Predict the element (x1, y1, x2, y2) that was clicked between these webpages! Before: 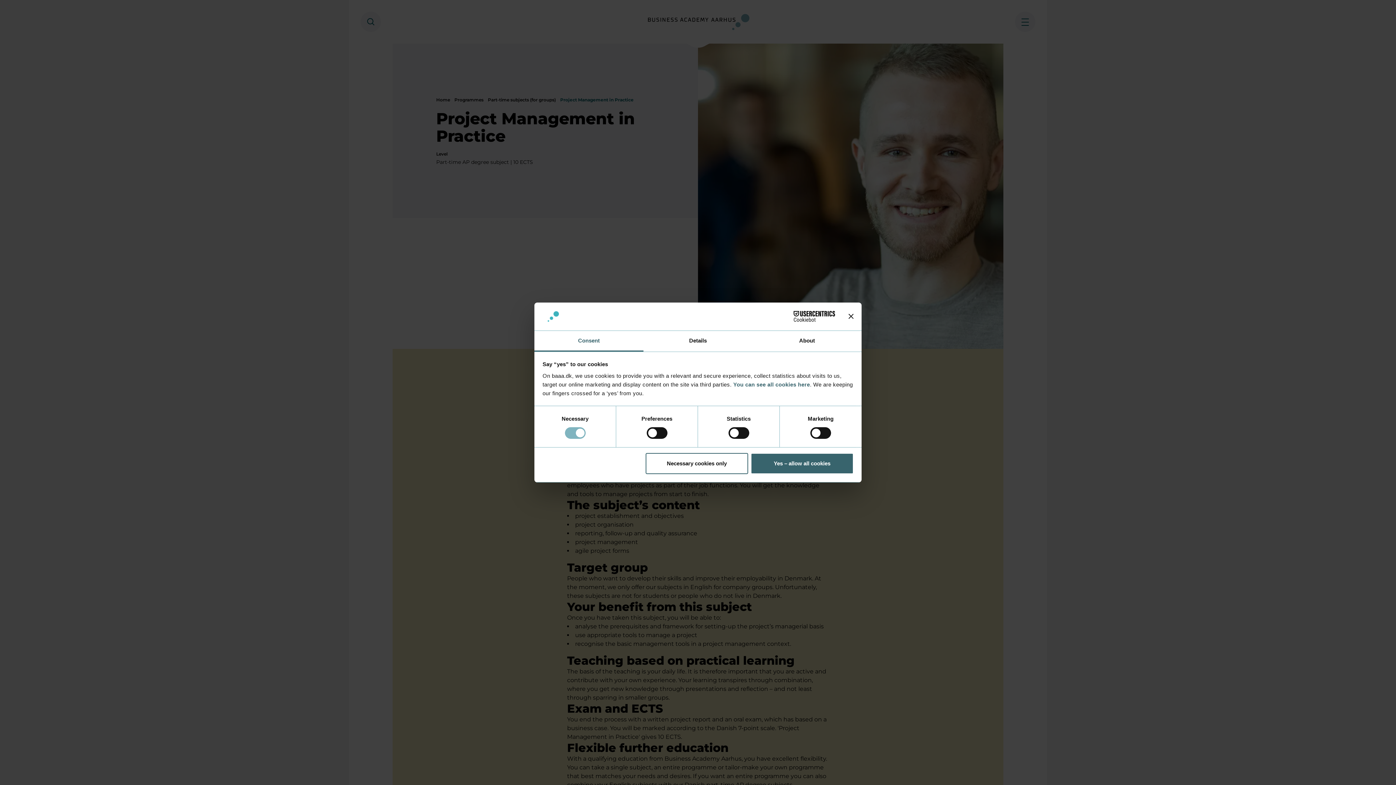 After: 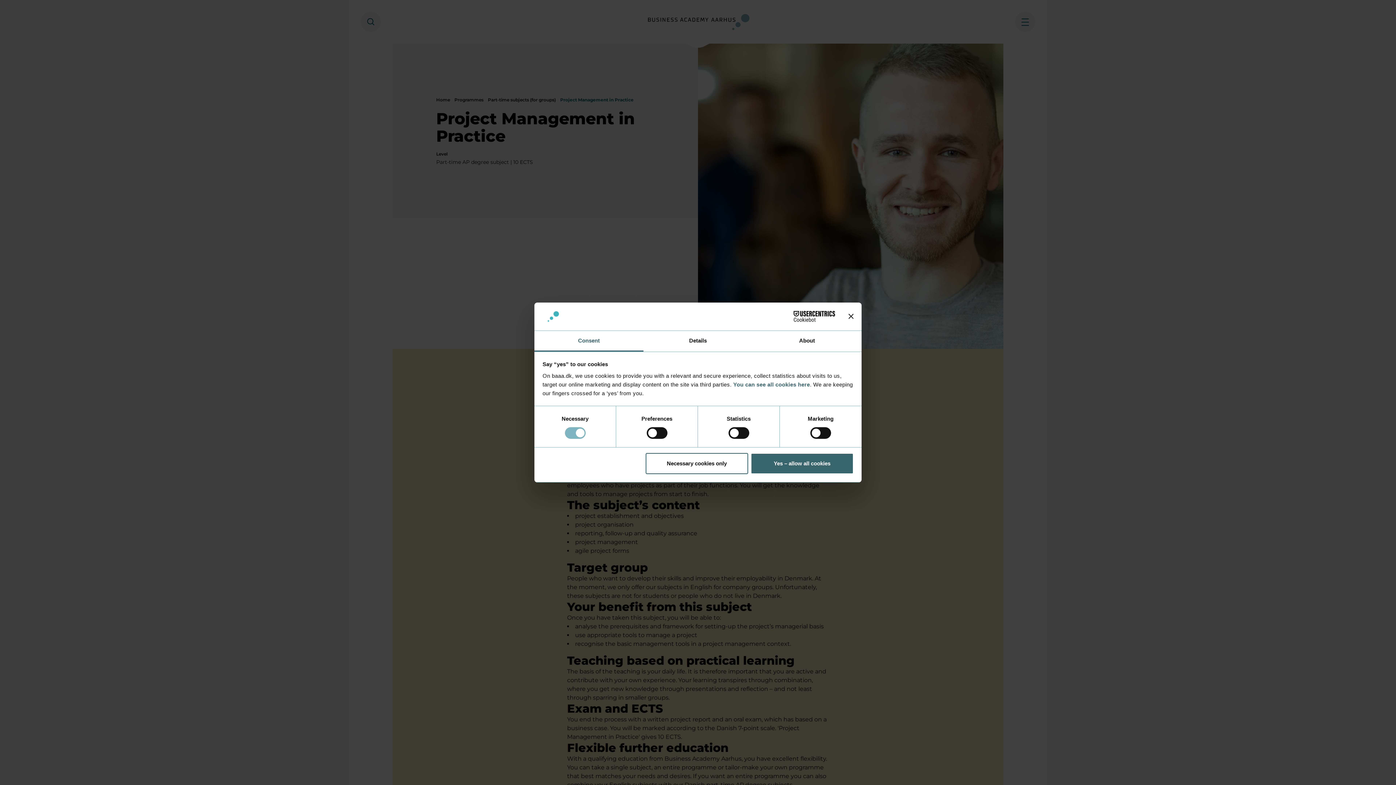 Action: bbox: (534, 331, 643, 351) label: Consent